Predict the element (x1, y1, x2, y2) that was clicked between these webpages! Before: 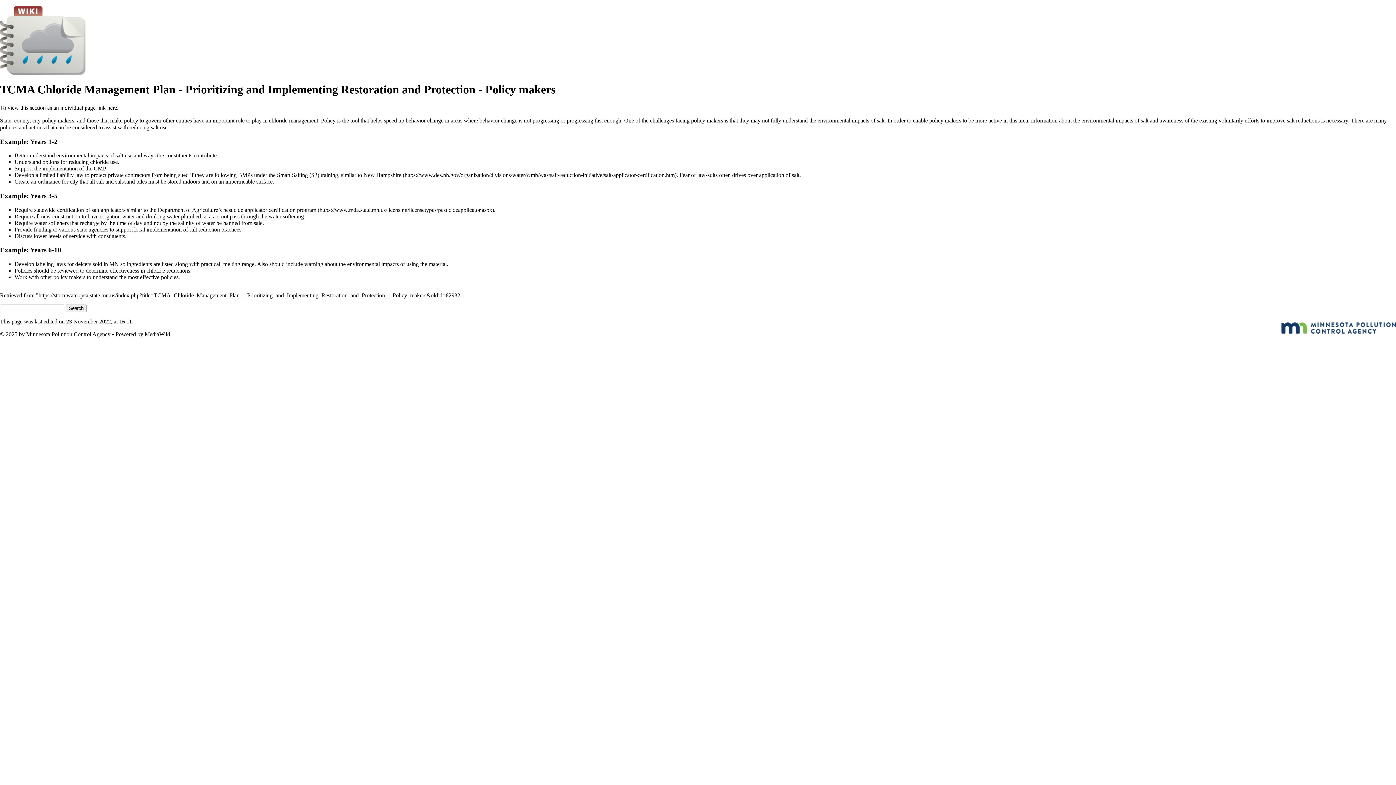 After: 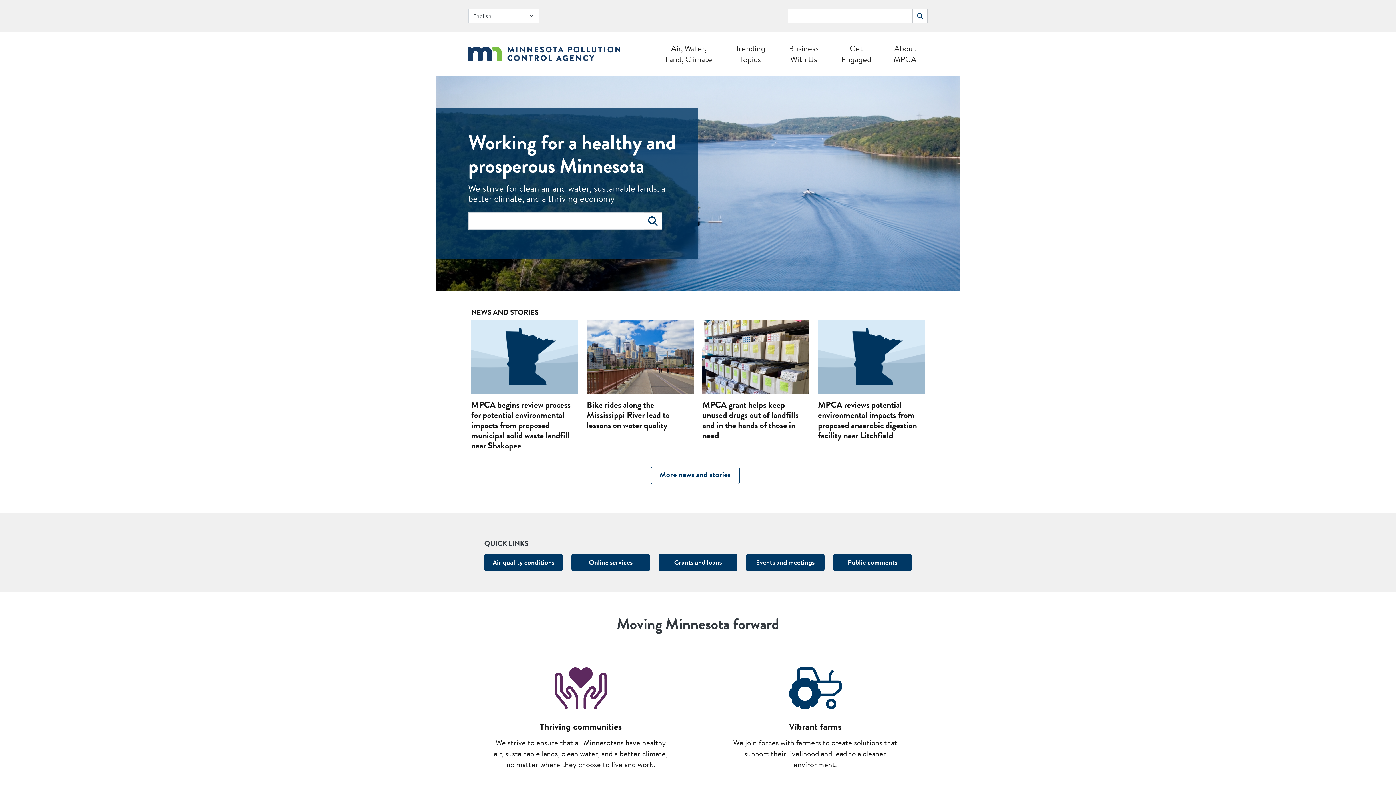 Action: label: Minnesota Pollution Control Agency bbox: (26, 331, 110, 337)